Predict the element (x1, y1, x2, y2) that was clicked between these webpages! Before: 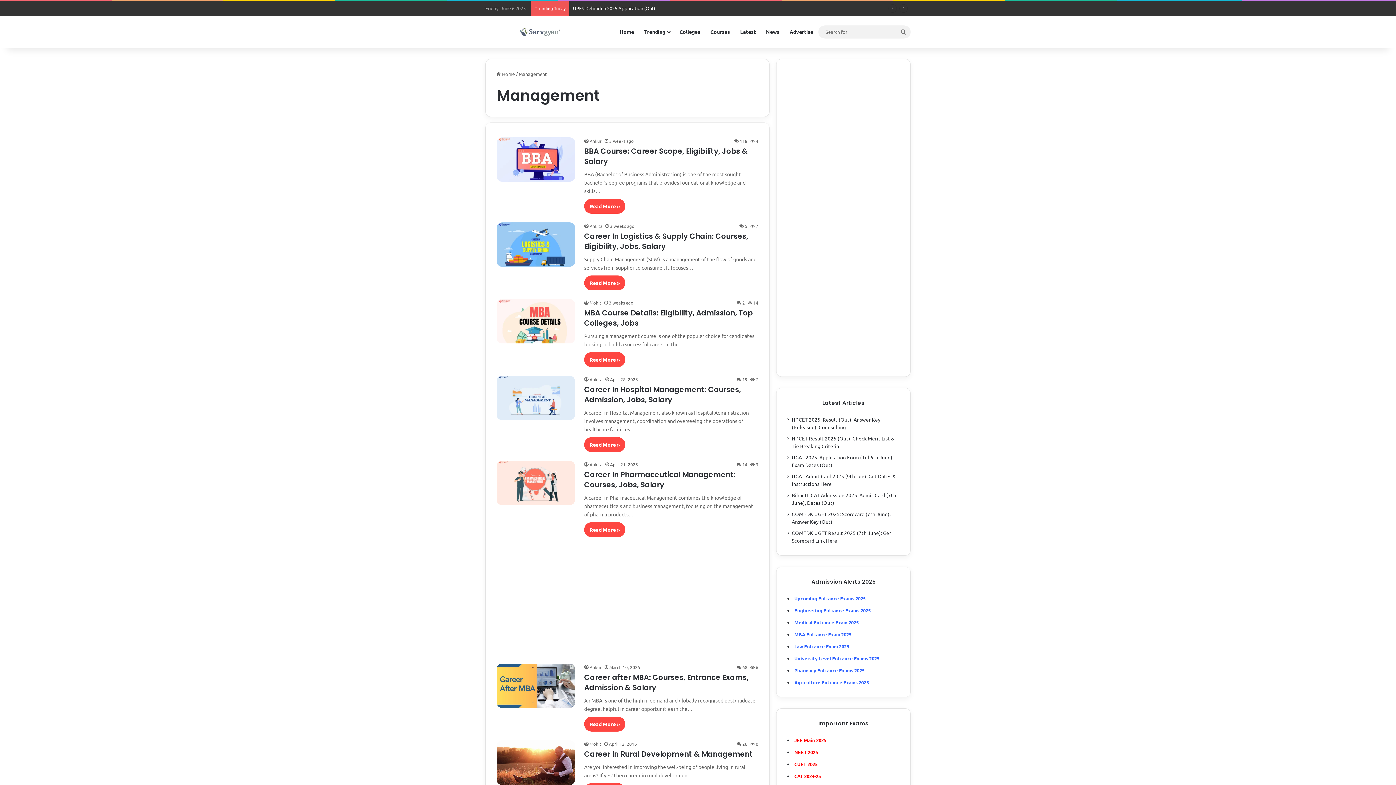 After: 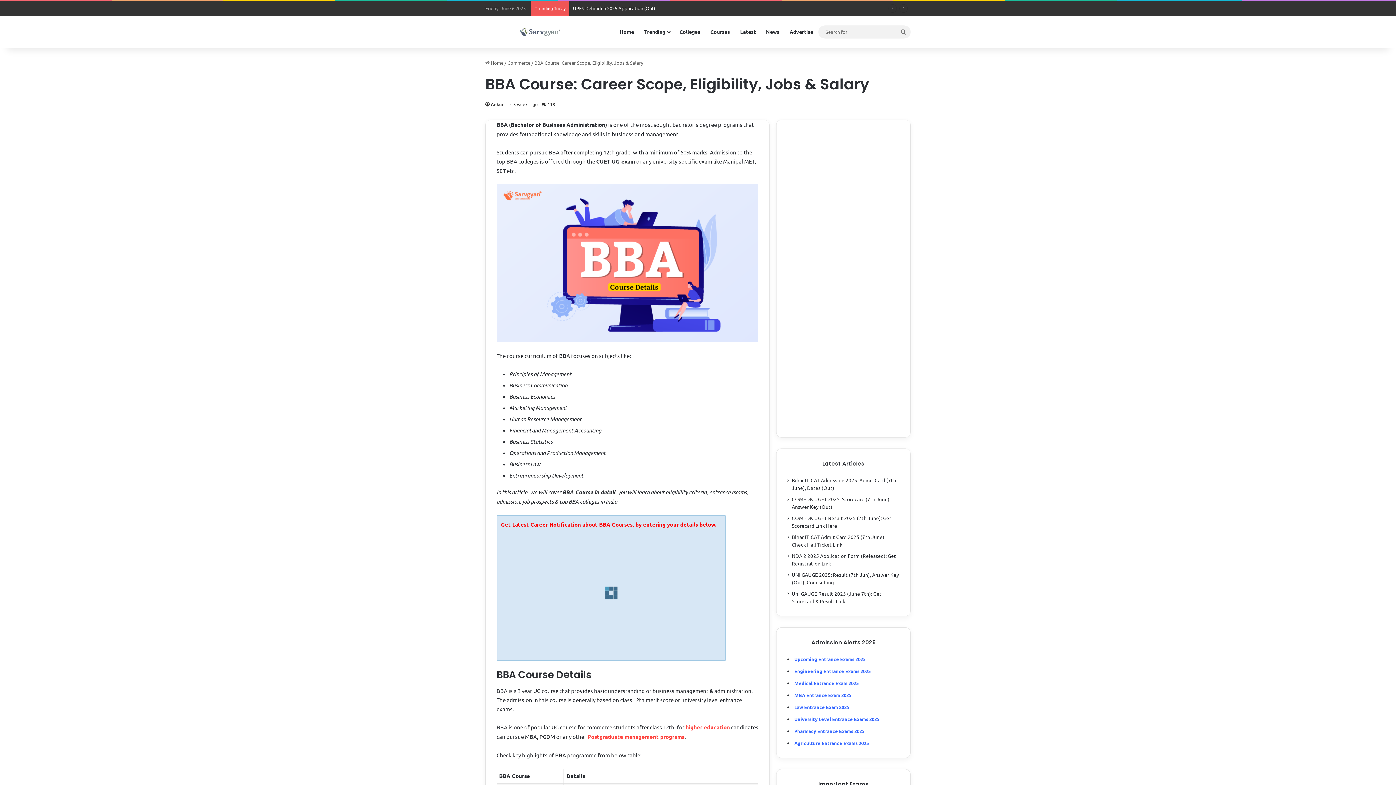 Action: label: Read More » bbox: (584, 198, 625, 213)